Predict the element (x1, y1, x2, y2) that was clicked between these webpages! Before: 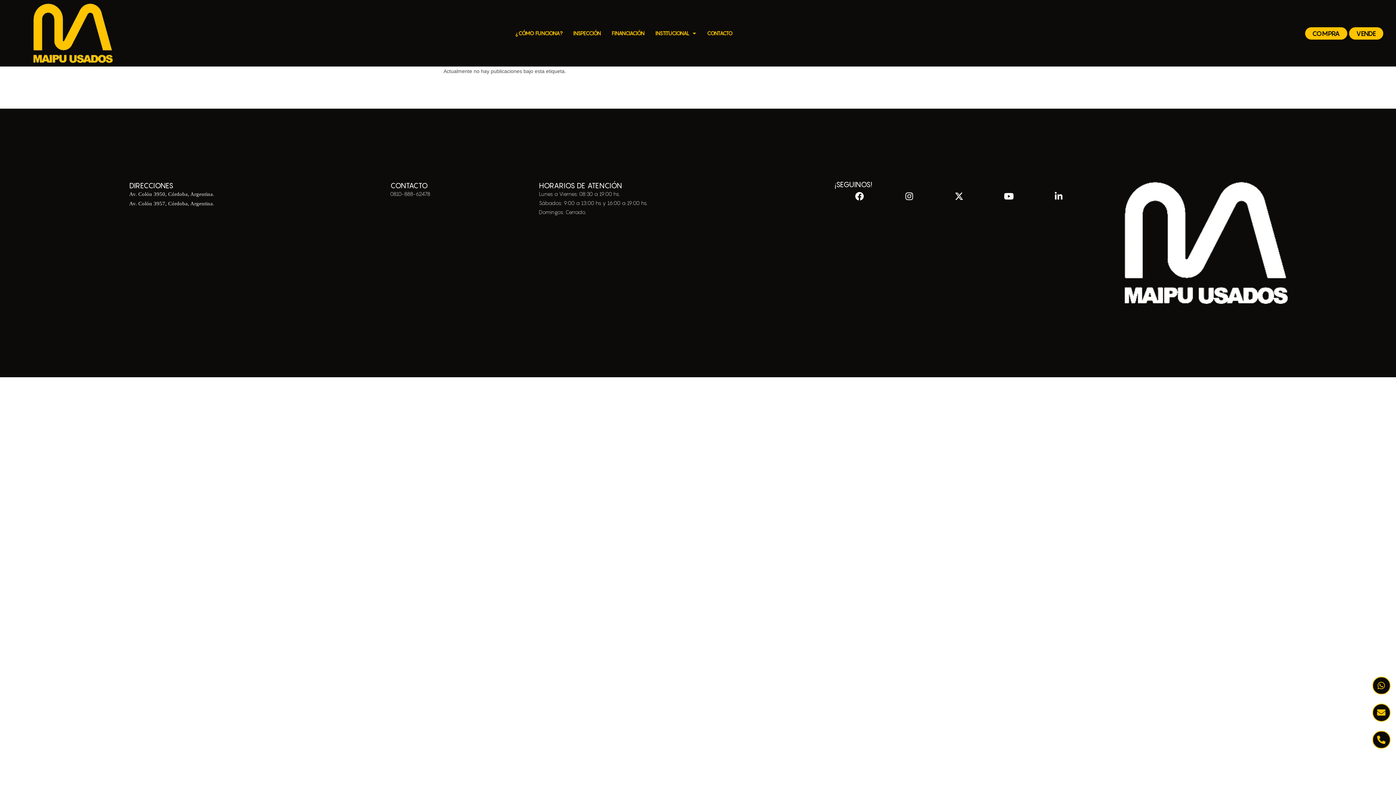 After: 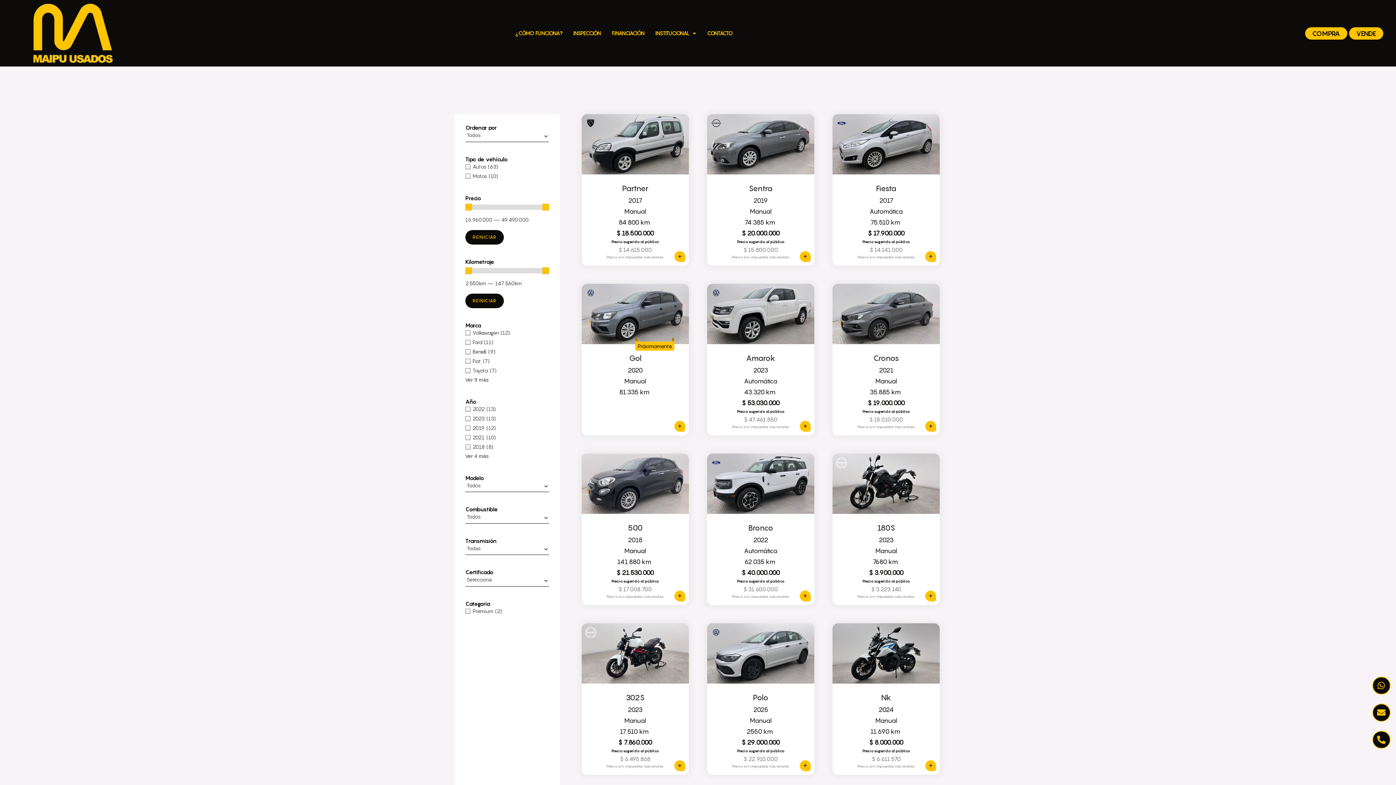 Action: bbox: (1305, 27, 1347, 39) label: COMPRA